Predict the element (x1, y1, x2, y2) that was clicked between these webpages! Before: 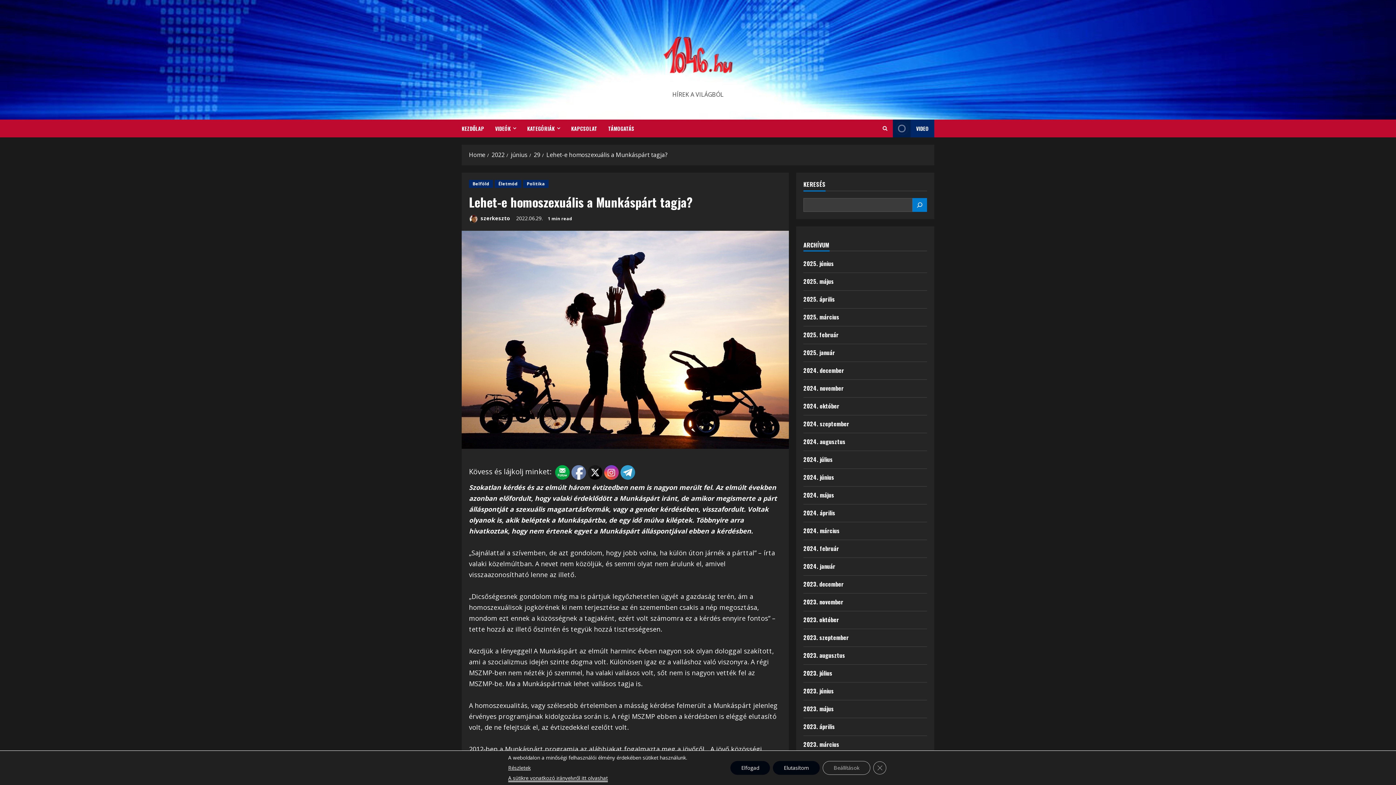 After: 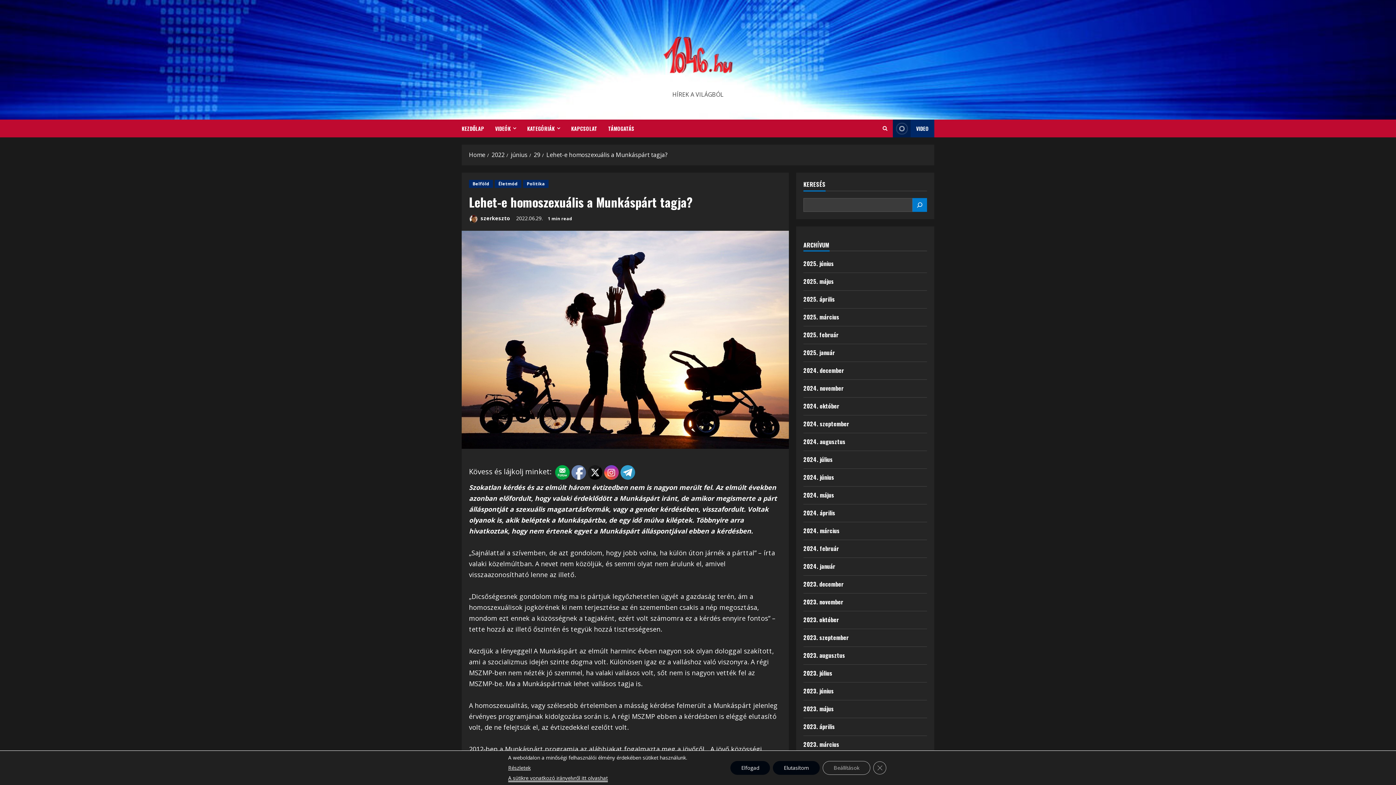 Action: bbox: (546, 150, 667, 158) label: Lehet-e homoszexuális a Munkáspárt tagja?